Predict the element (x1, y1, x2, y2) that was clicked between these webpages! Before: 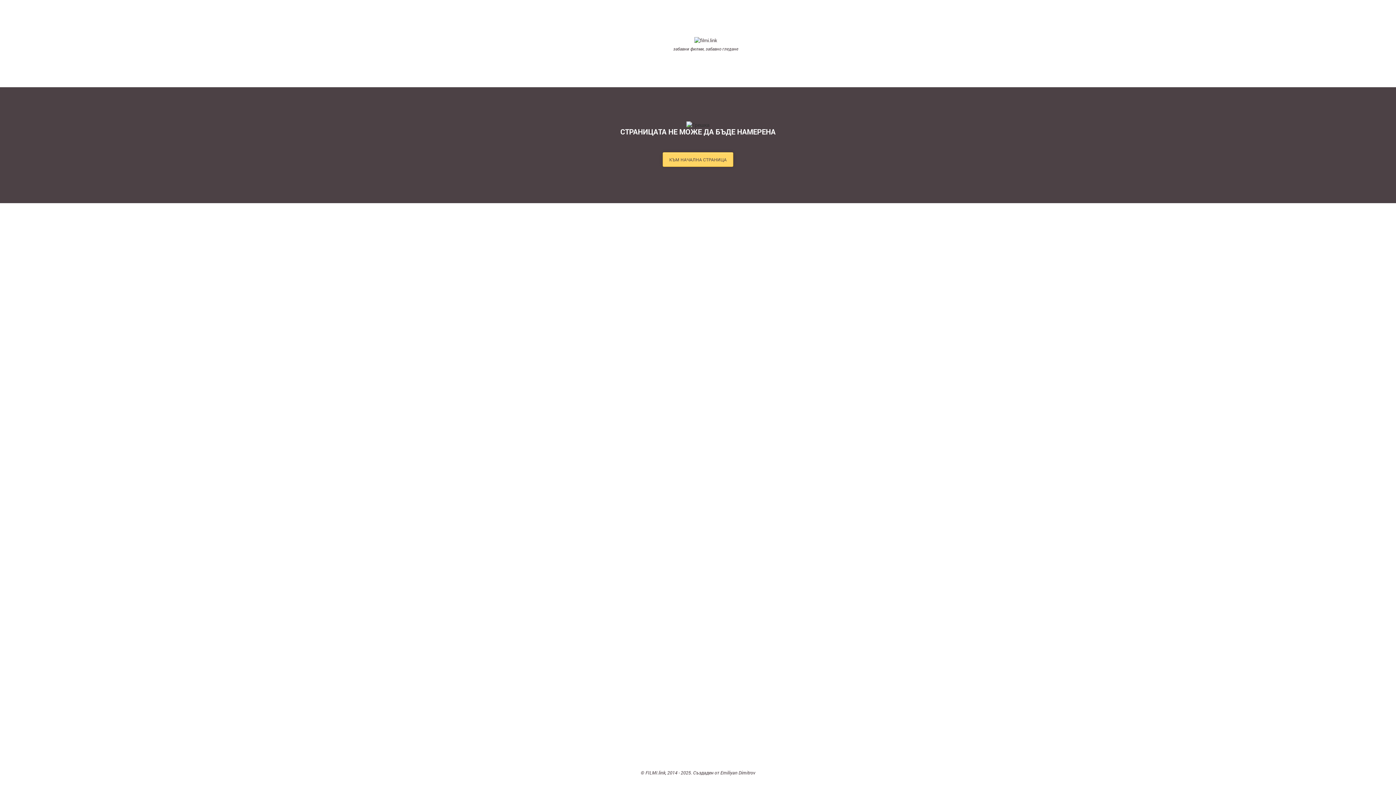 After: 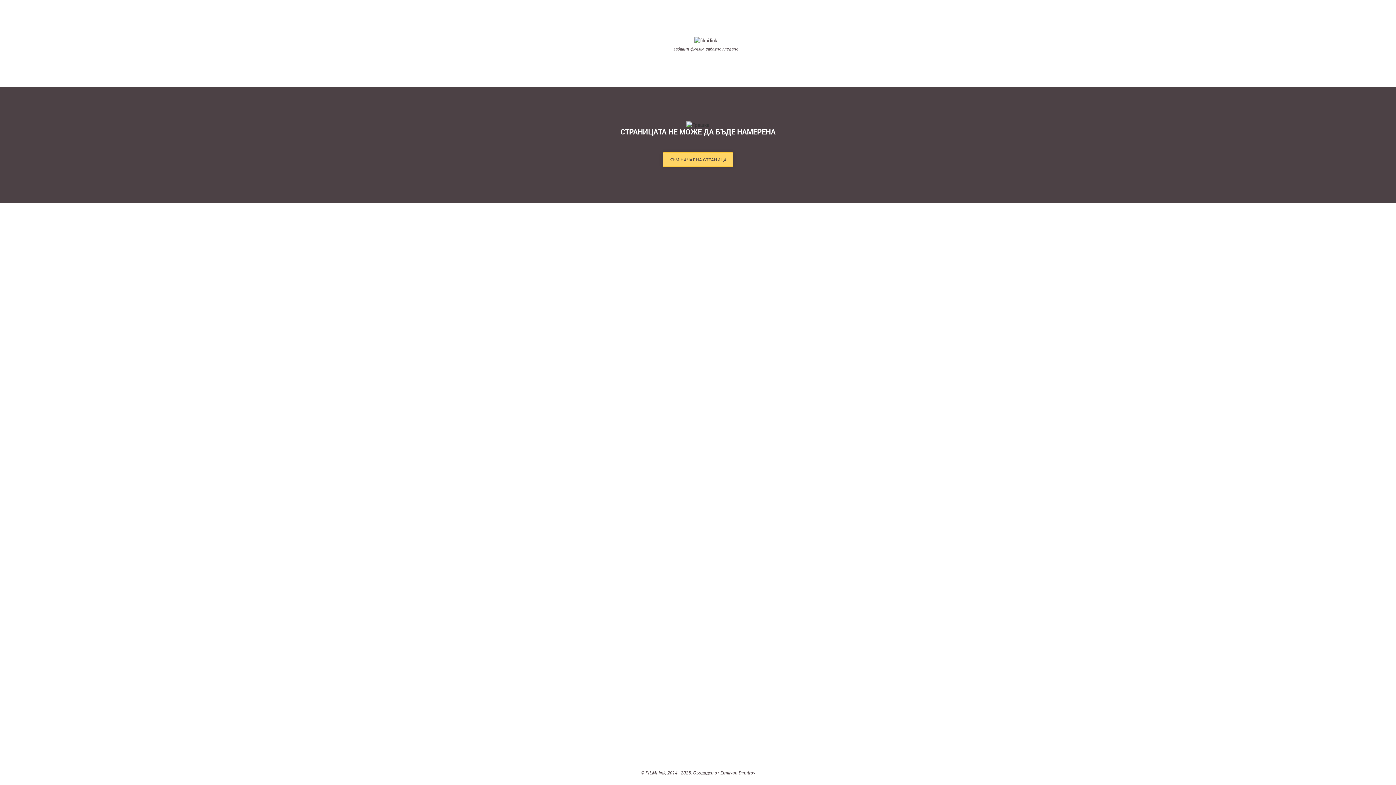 Action: label: забавни филми, забавно гледане bbox: (673, 36, 738, 62)